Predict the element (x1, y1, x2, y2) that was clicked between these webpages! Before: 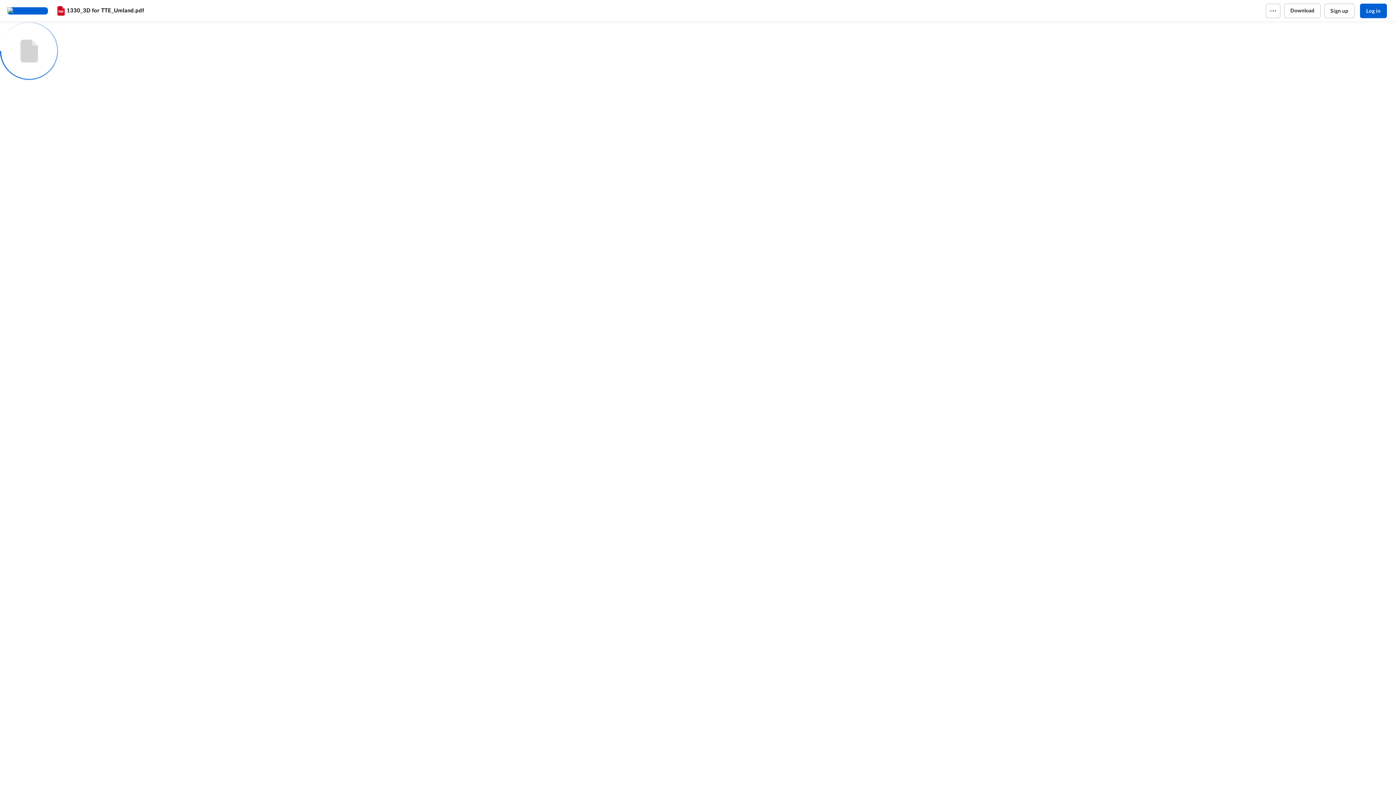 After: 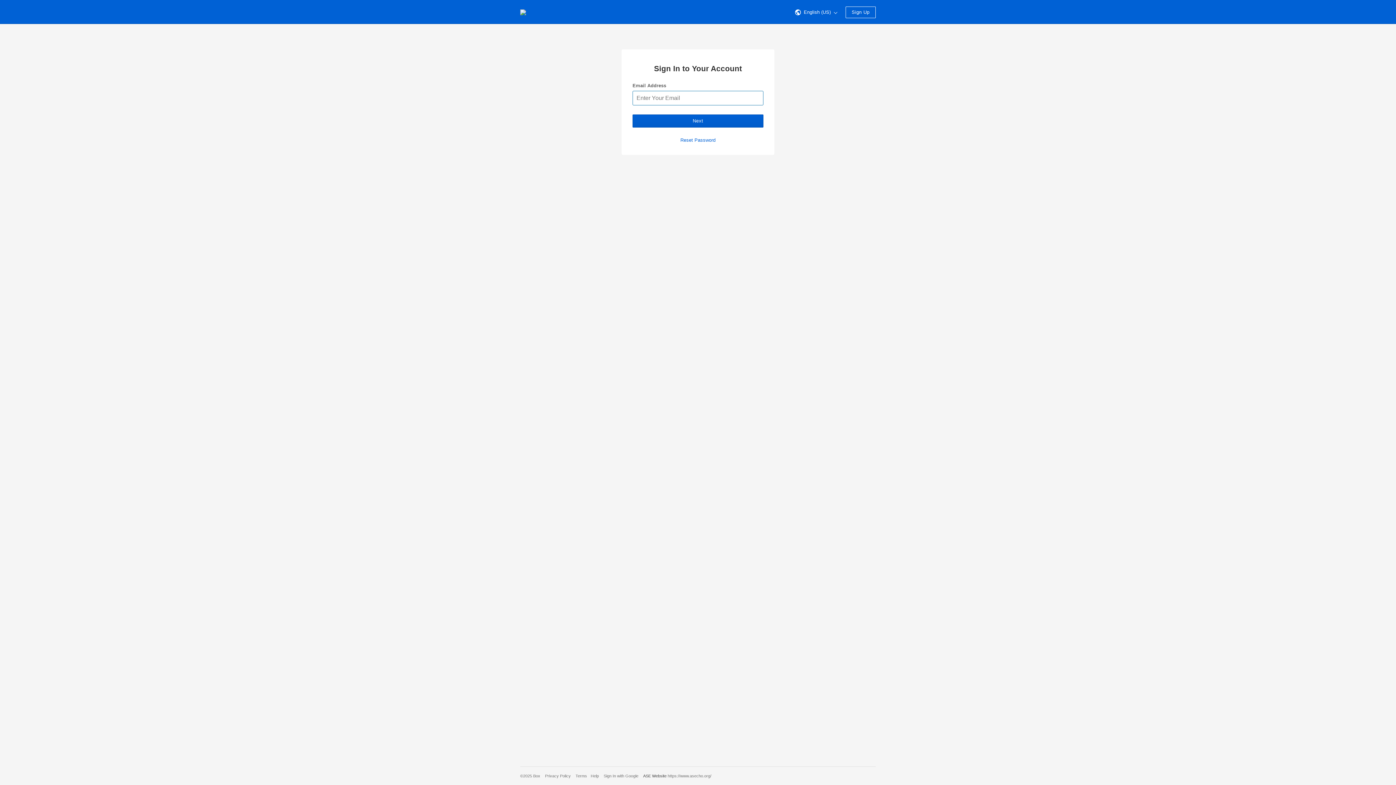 Action: label: Home bbox: (7, 7, 55, 14)